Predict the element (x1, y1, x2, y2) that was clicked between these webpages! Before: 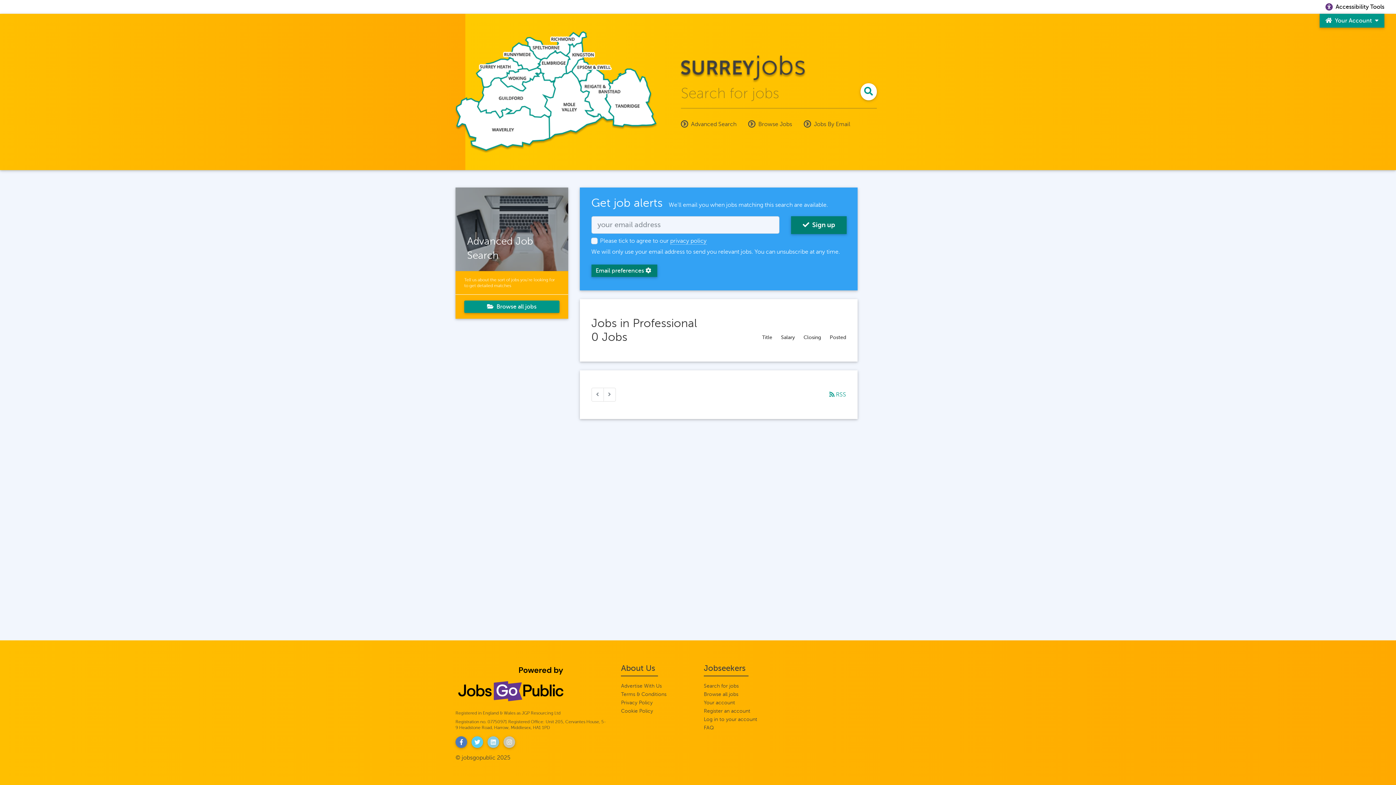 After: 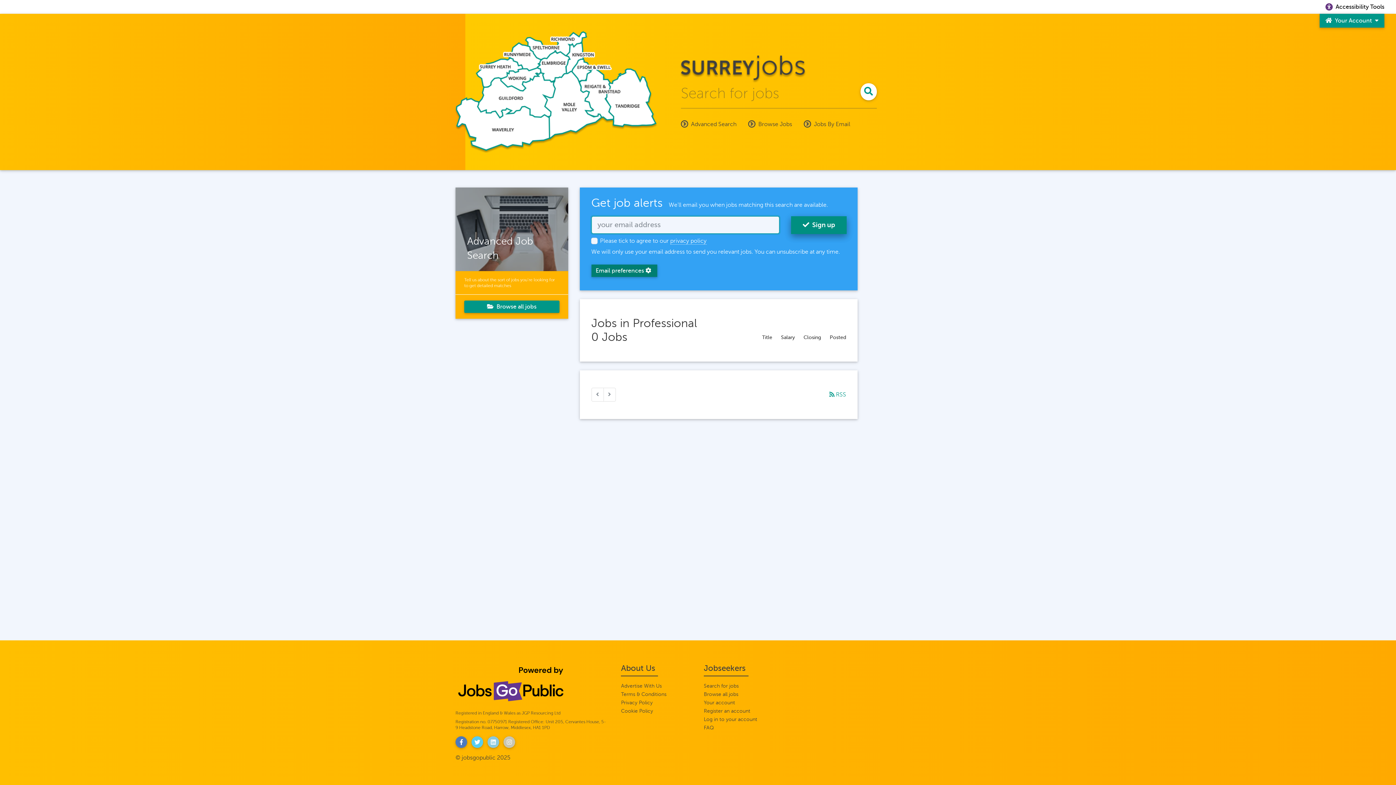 Action: label:  Sign up bbox: (791, 216, 846, 234)